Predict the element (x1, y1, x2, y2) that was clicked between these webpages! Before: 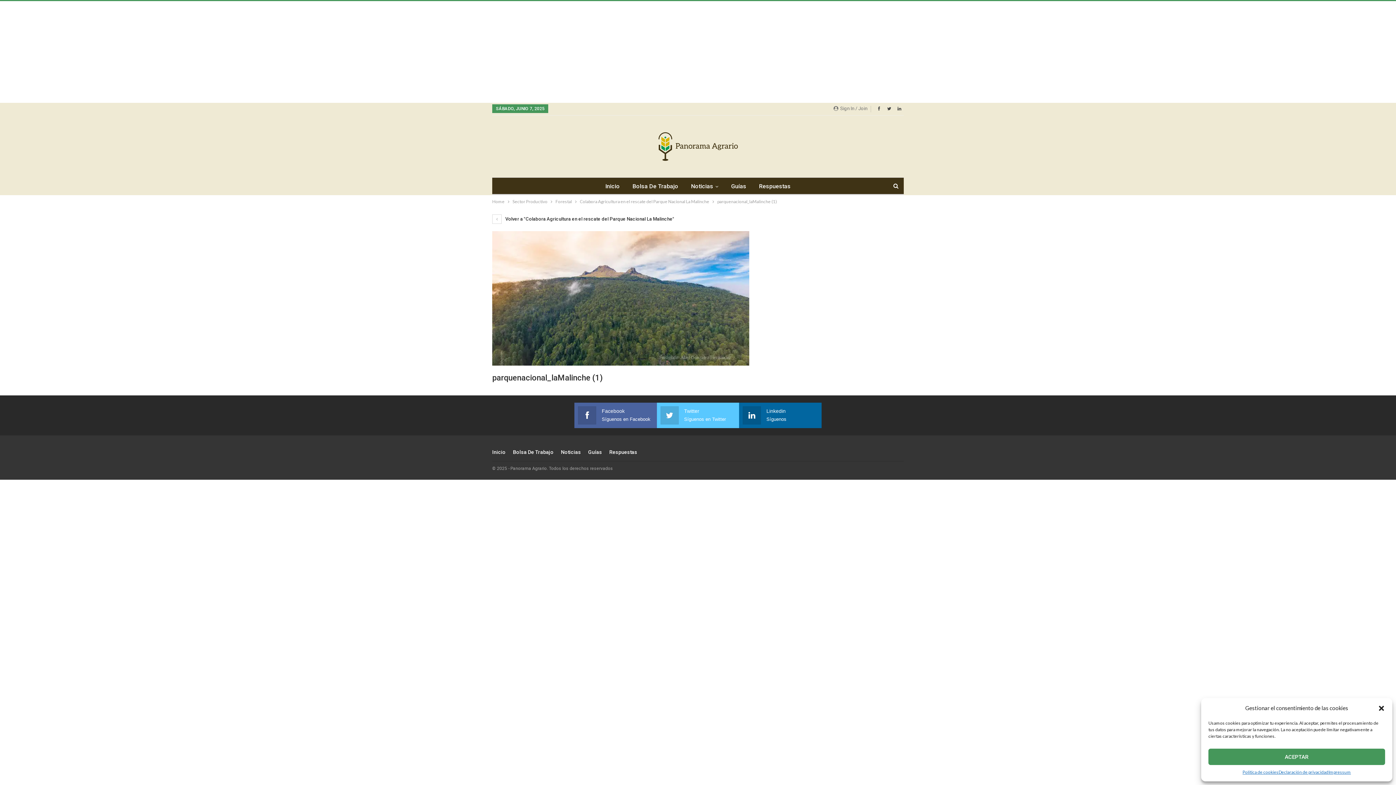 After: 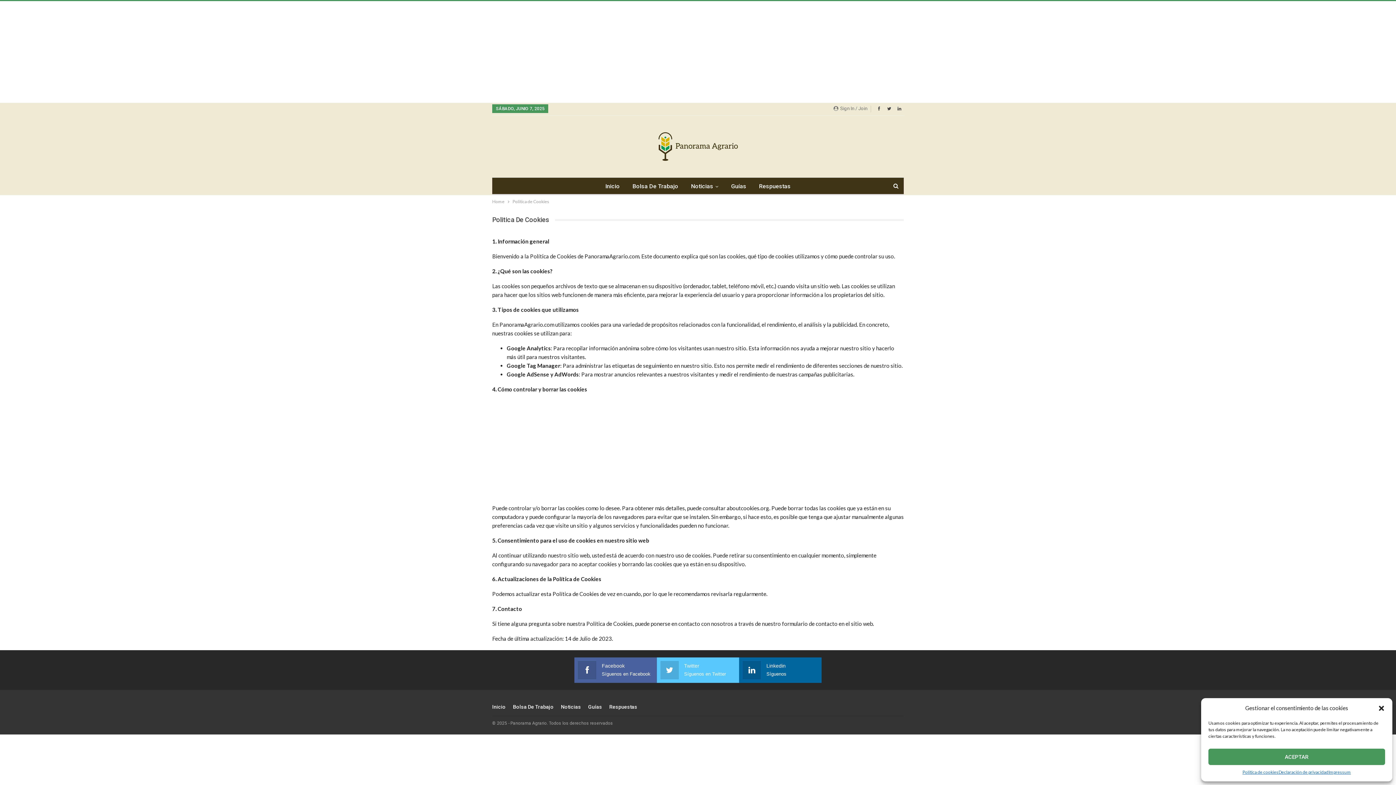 Action: bbox: (1242, 769, 1278, 776) label: Política de cookies